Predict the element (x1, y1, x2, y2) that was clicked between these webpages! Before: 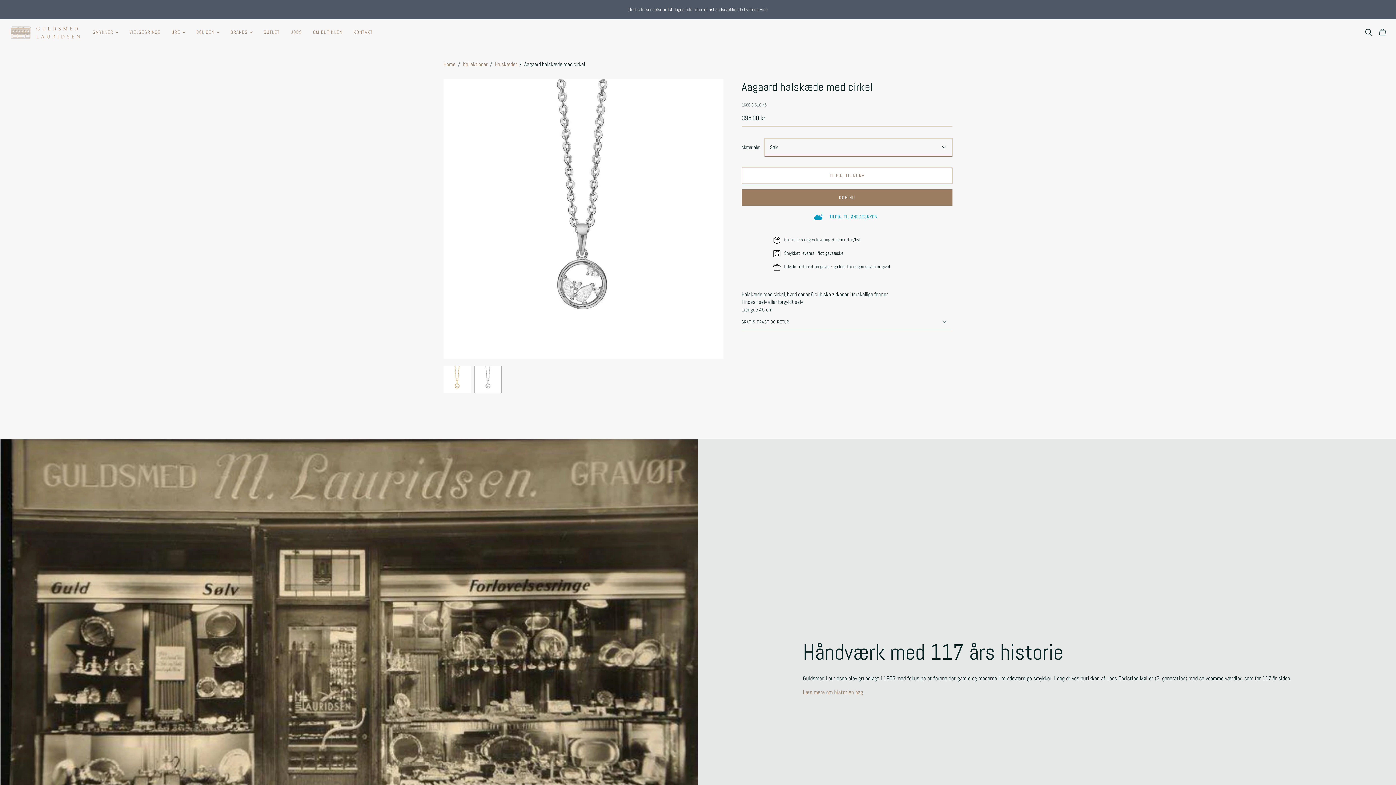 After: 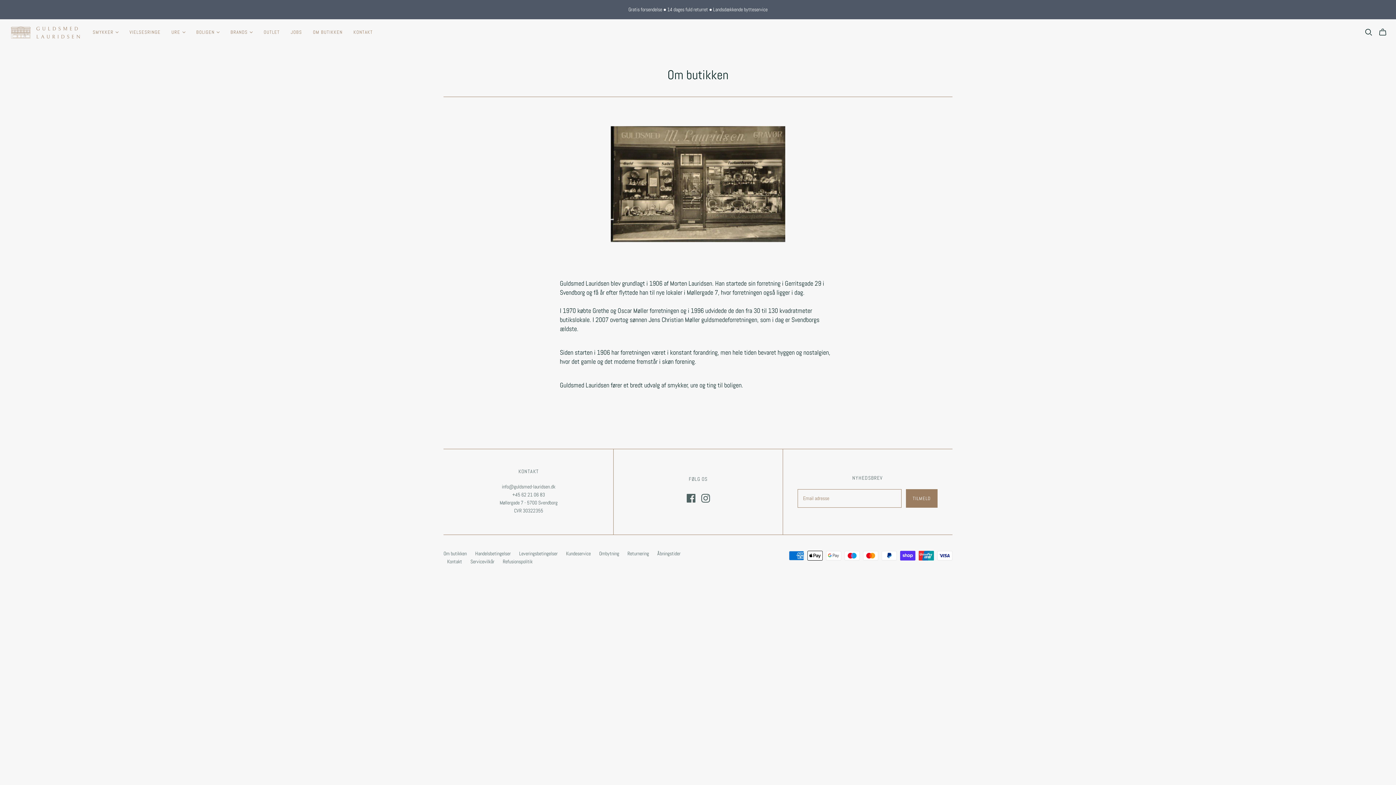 Action: bbox: (803, 688, 863, 696) label: Læs mere om historien bag